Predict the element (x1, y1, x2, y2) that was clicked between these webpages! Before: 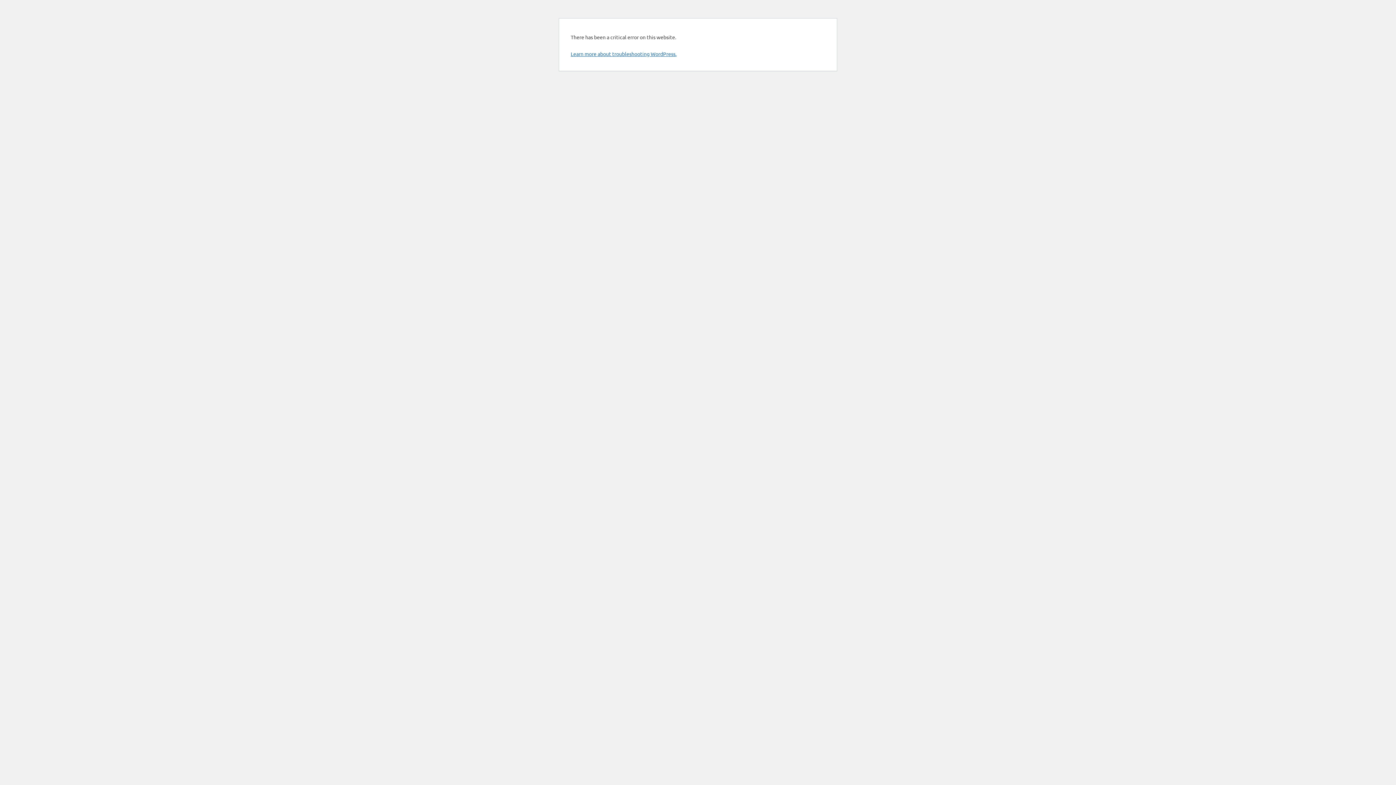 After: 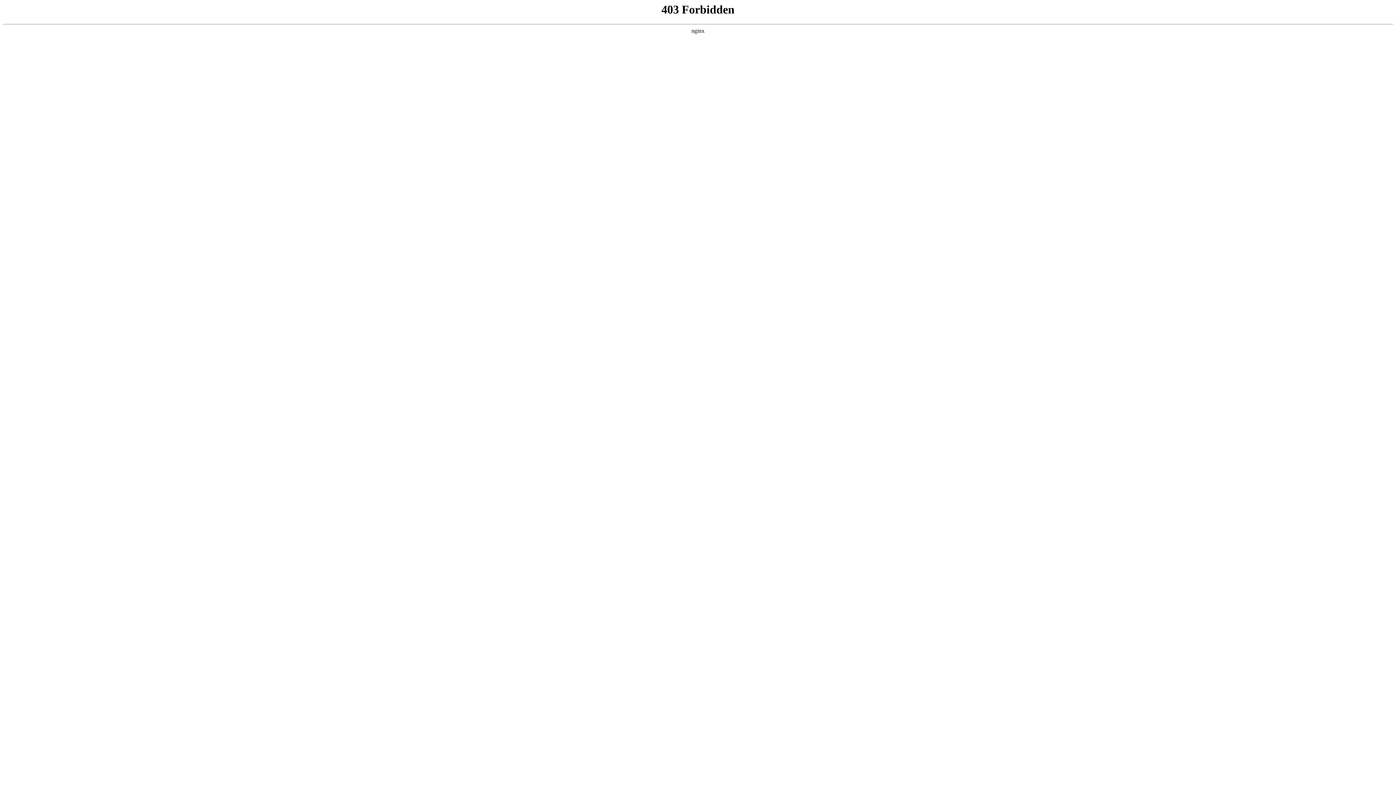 Action: bbox: (570, 50, 676, 57) label: Learn more about troubleshooting WordPress.